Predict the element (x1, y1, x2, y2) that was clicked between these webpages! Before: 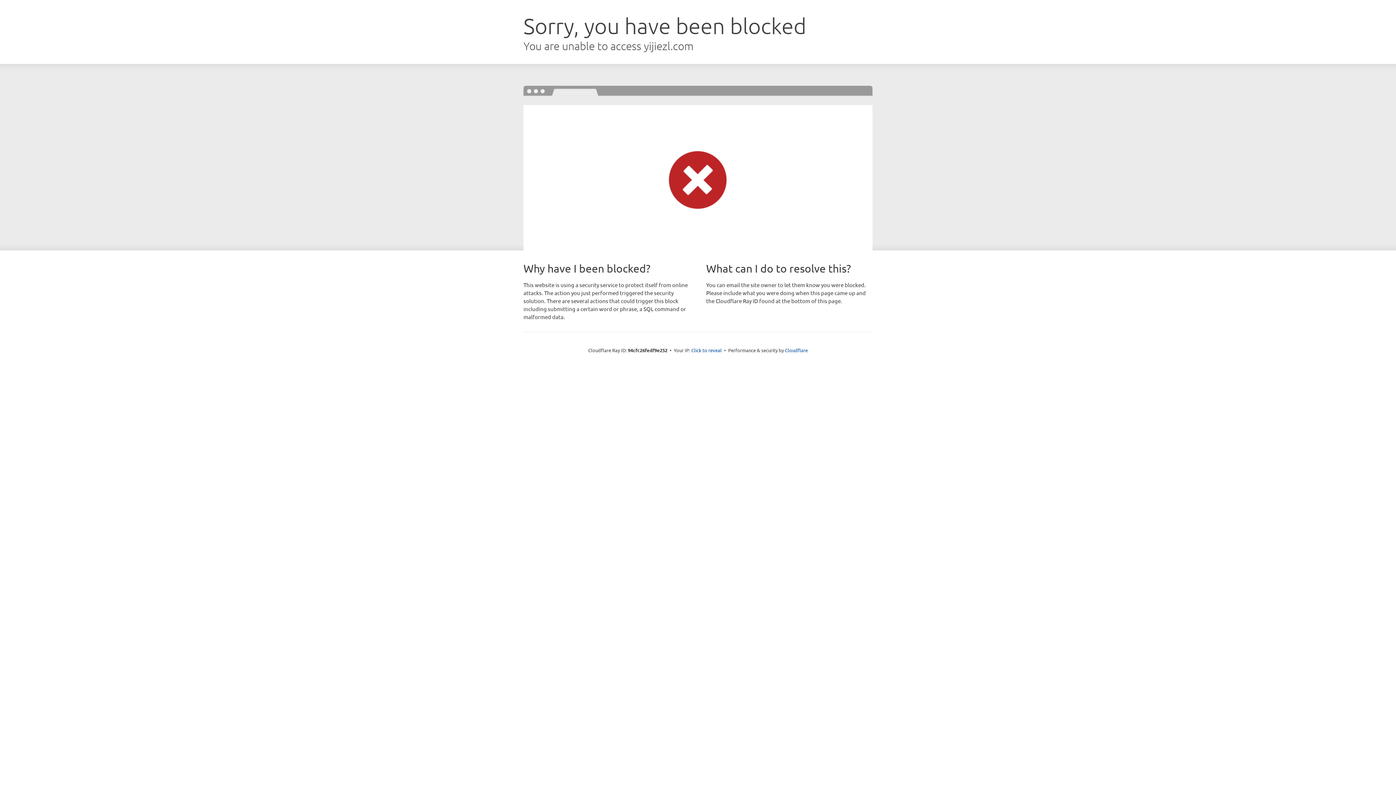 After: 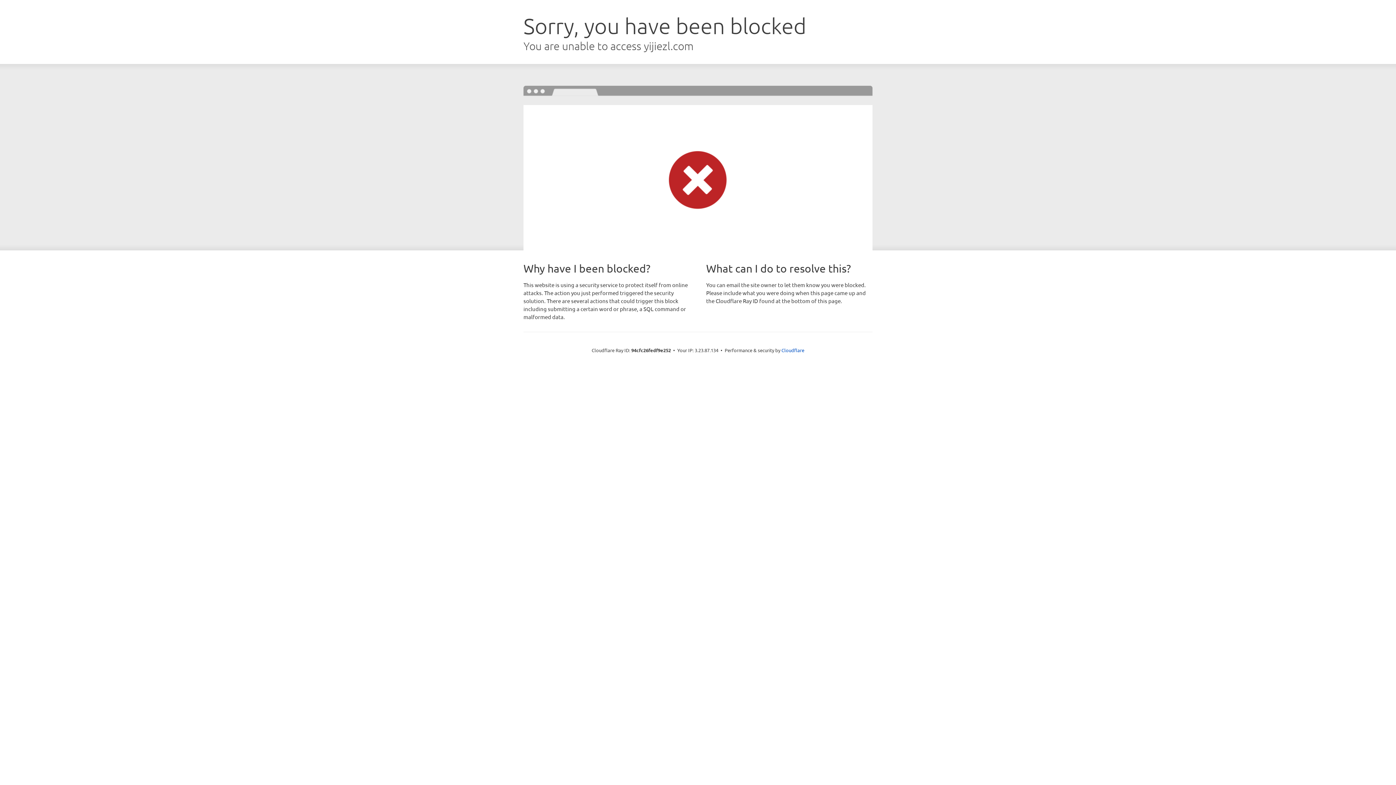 Action: bbox: (691, 346, 722, 353) label: Click to reveal